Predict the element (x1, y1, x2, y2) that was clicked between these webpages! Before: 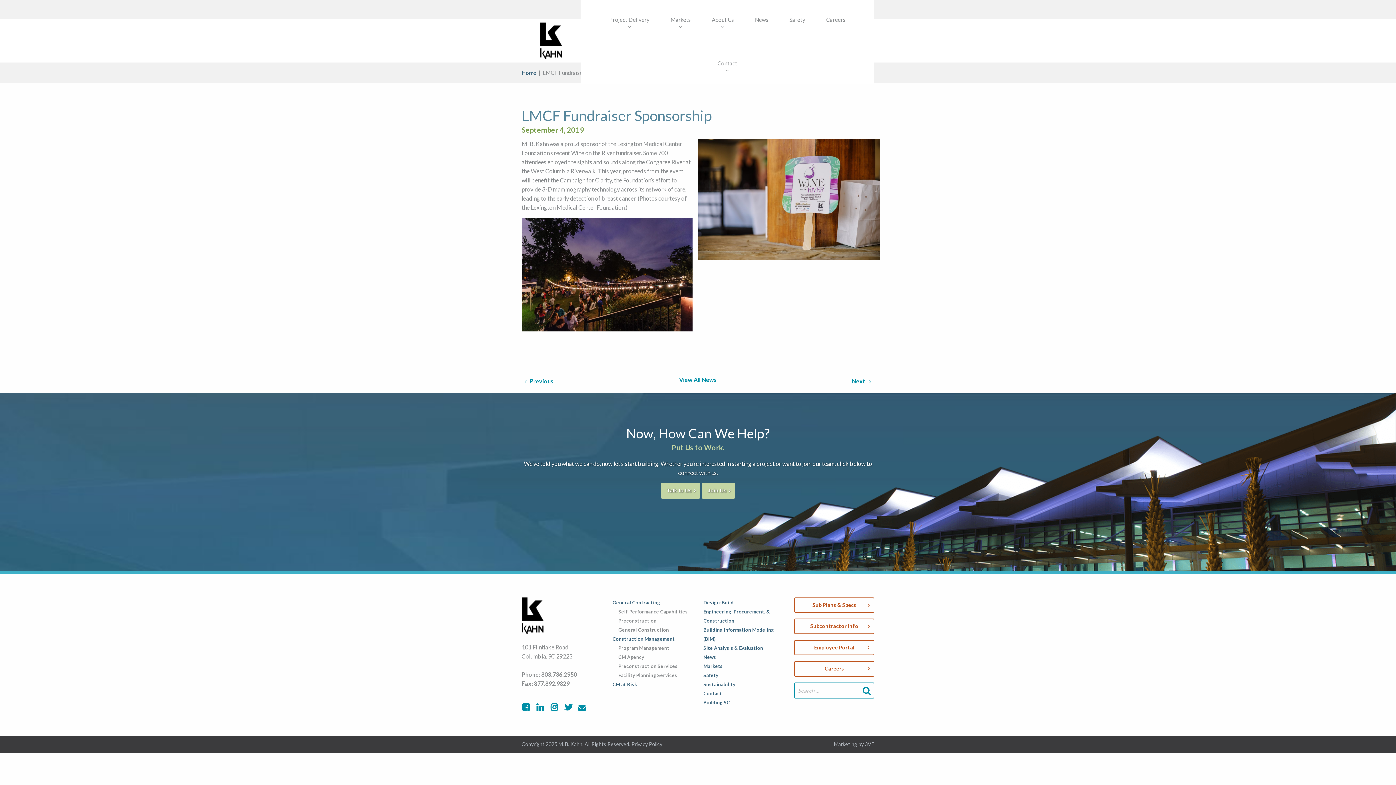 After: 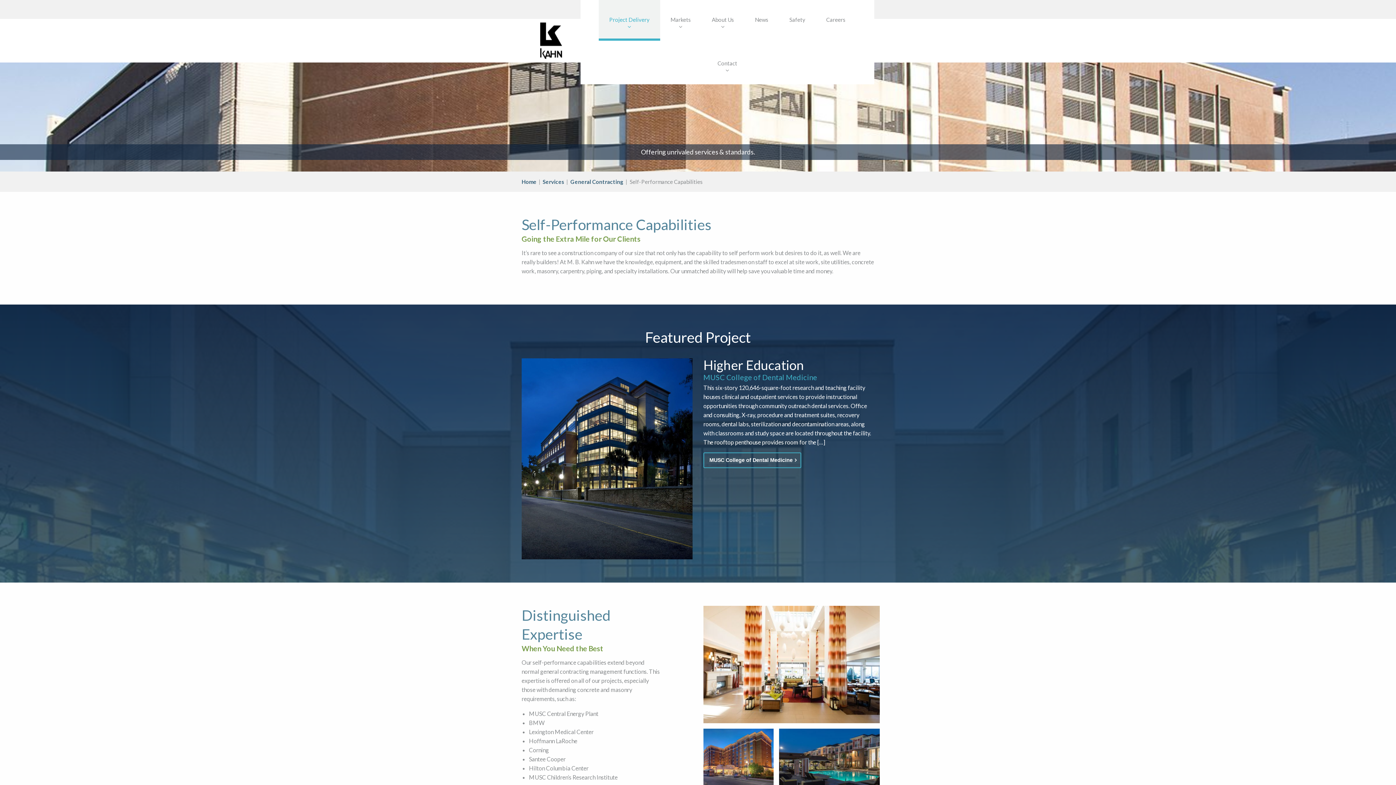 Action: label: Self-Performance Capabilities bbox: (618, 608, 688, 614)